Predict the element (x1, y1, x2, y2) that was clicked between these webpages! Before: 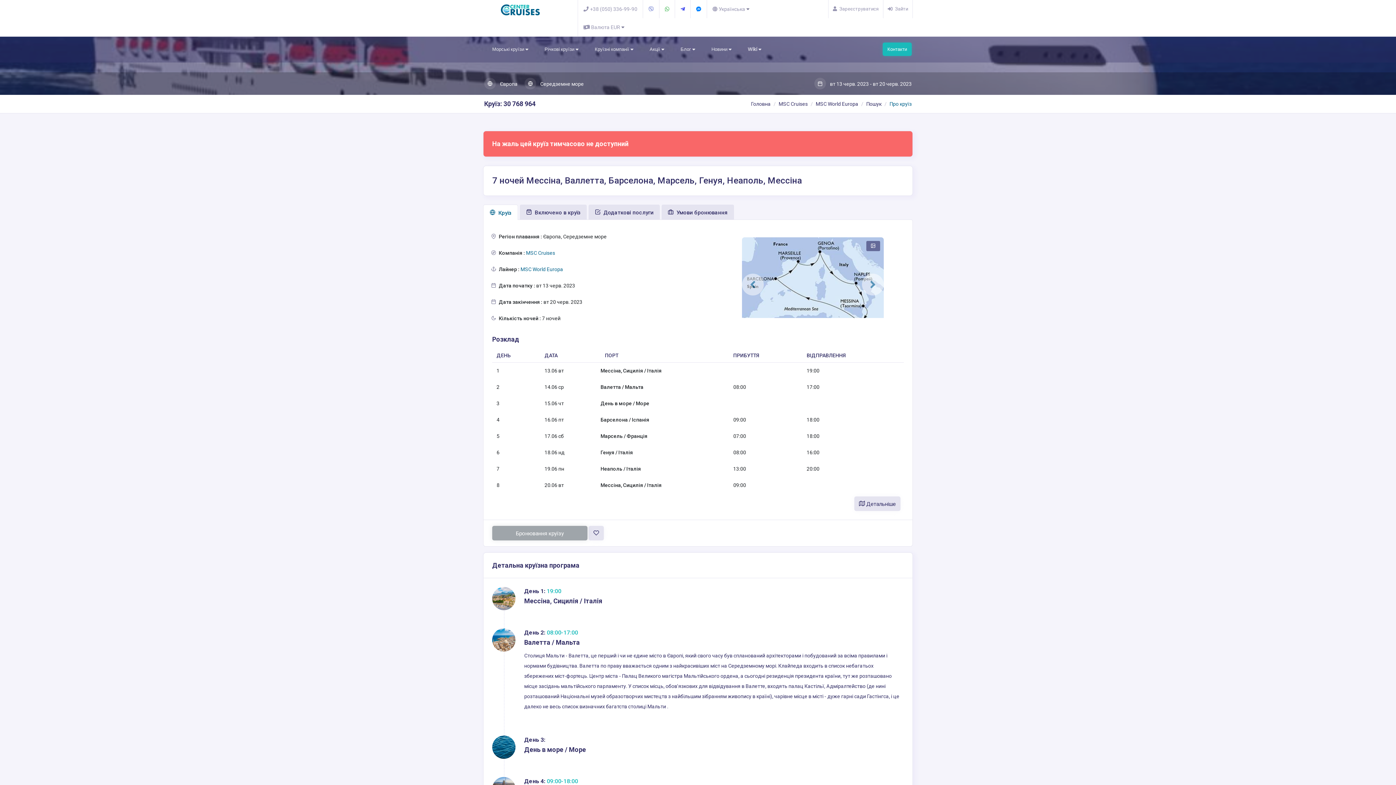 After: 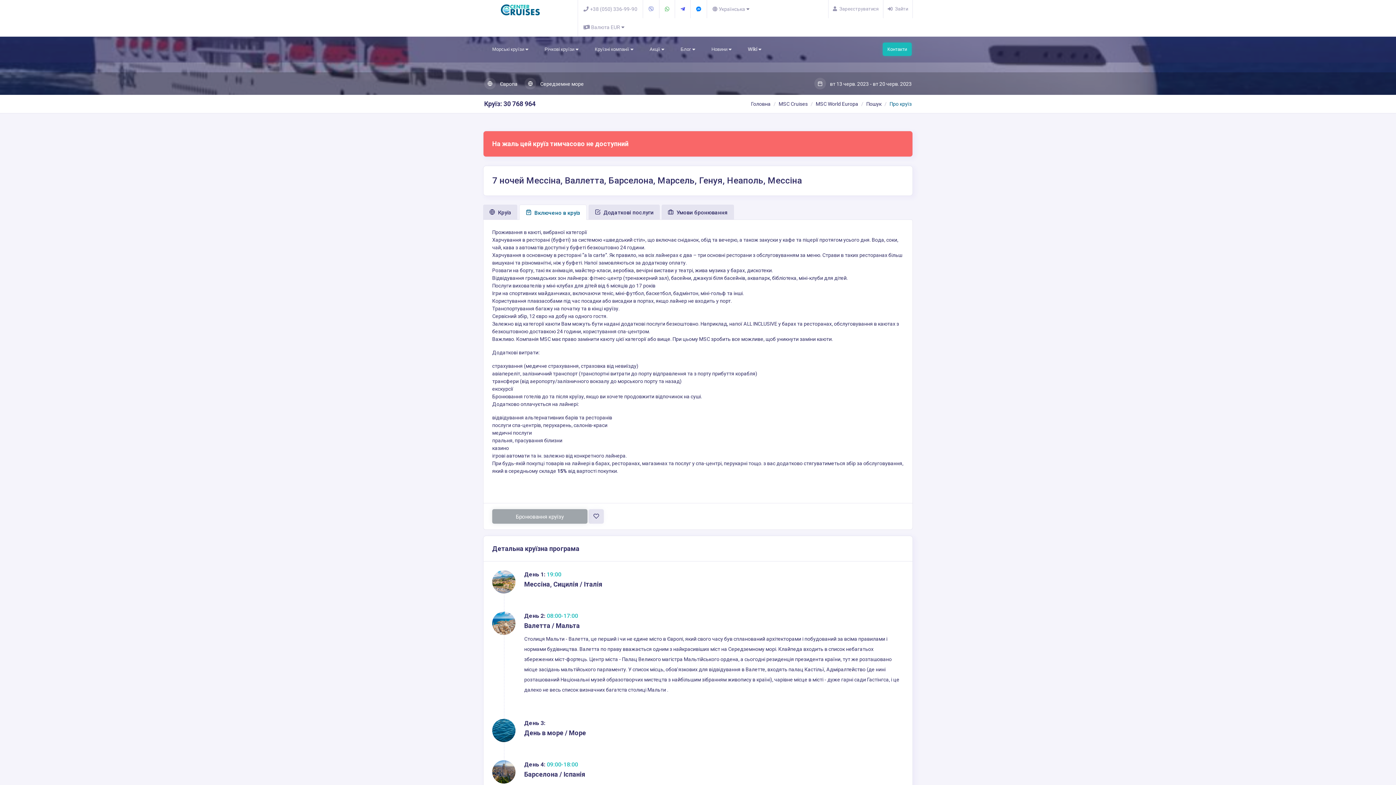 Action: bbox: (520, 204, 586, 219) label:  Включено в круїз